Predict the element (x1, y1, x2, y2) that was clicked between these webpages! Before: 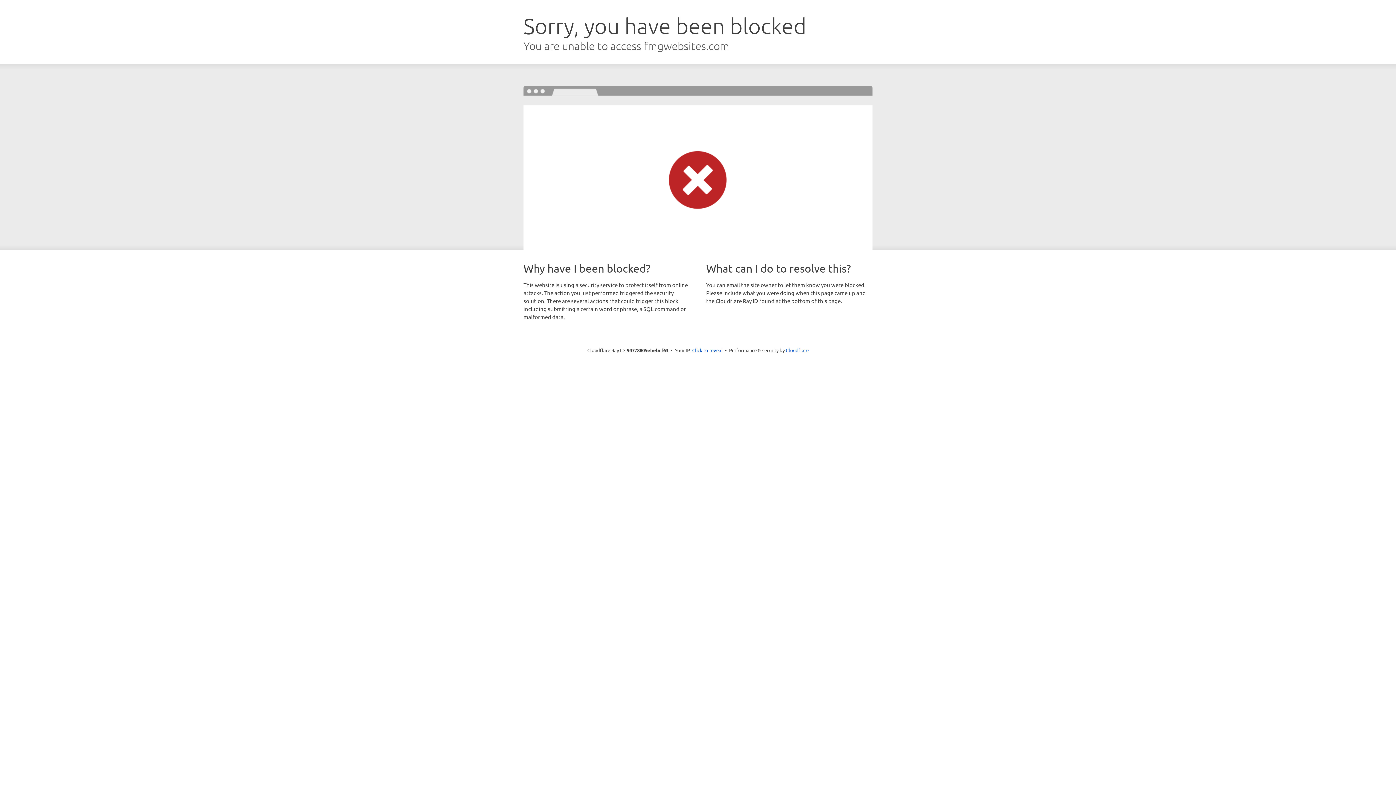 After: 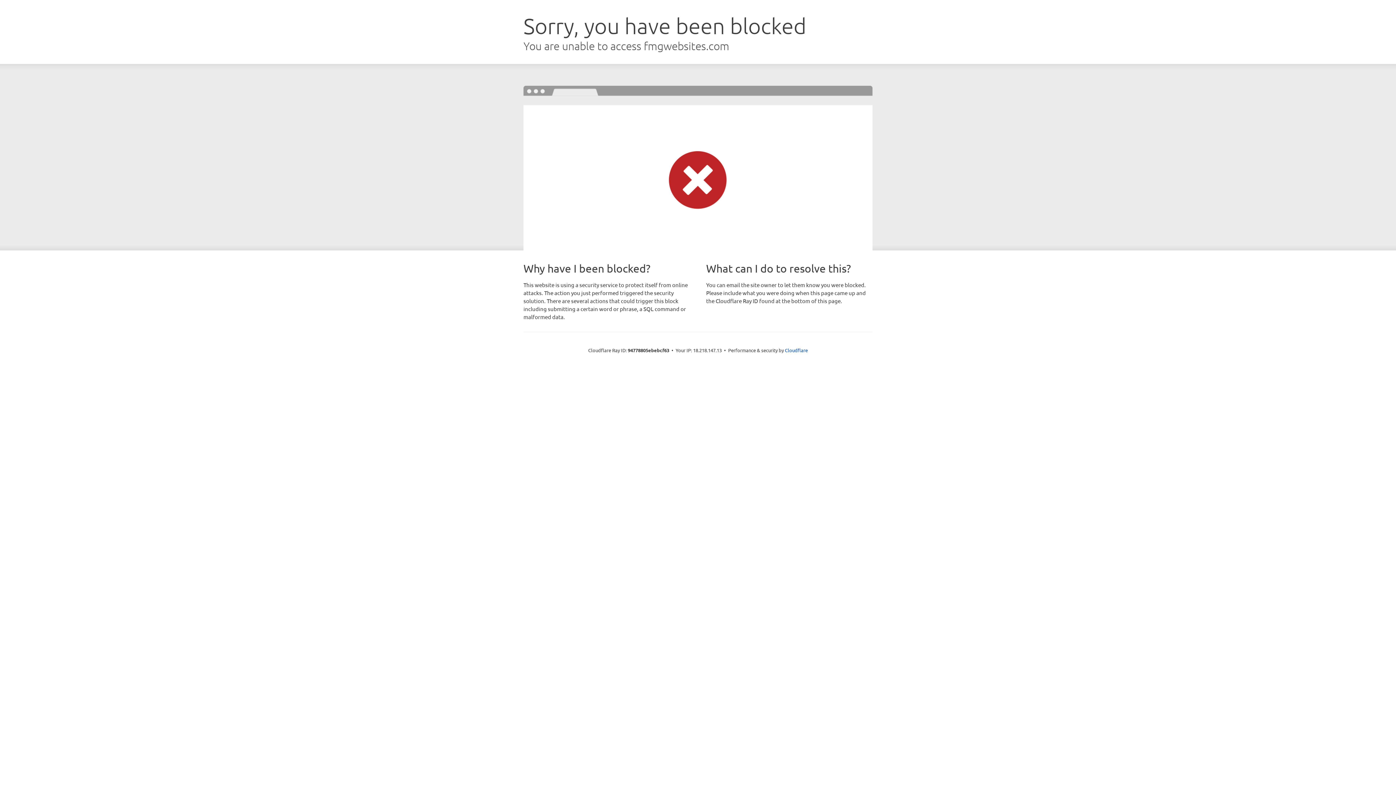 Action: bbox: (692, 346, 722, 353) label: Click to reveal